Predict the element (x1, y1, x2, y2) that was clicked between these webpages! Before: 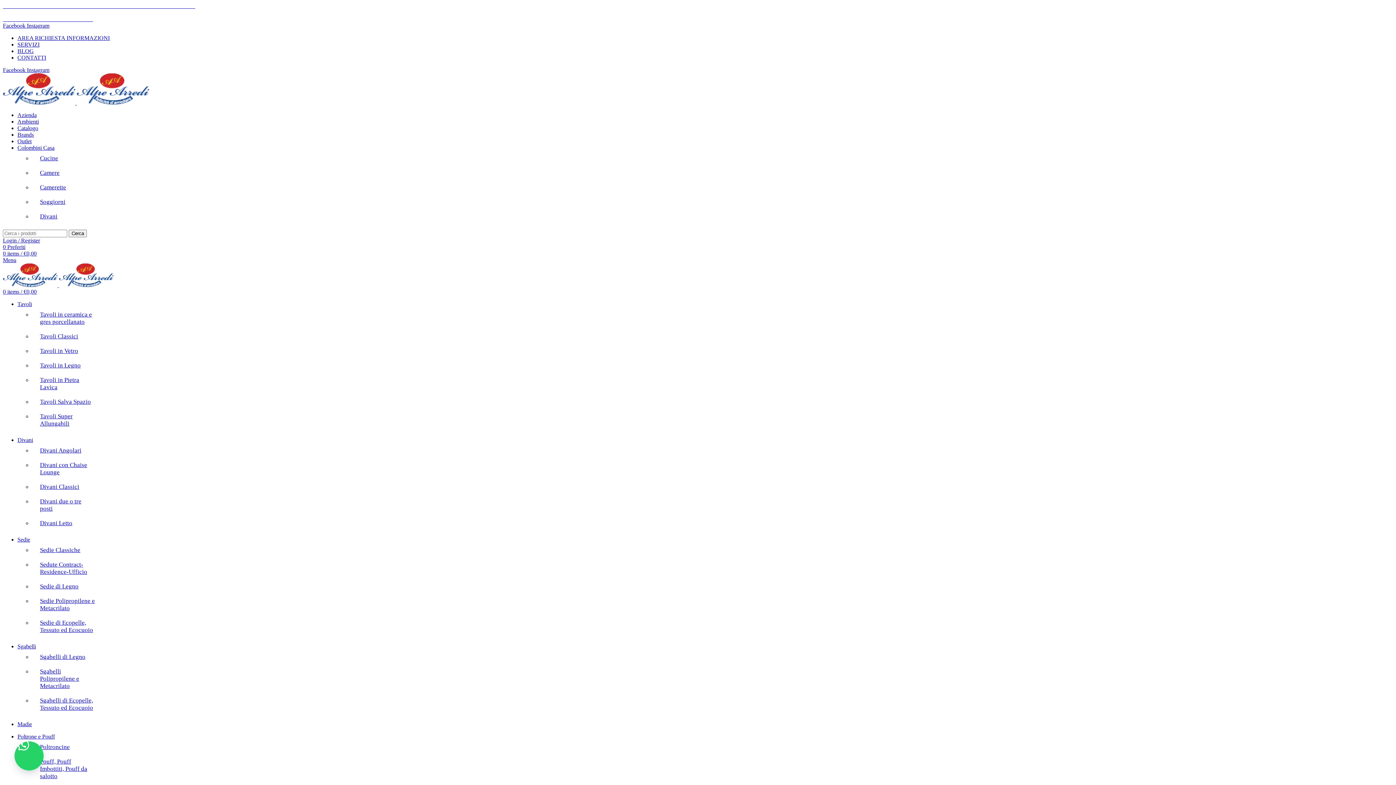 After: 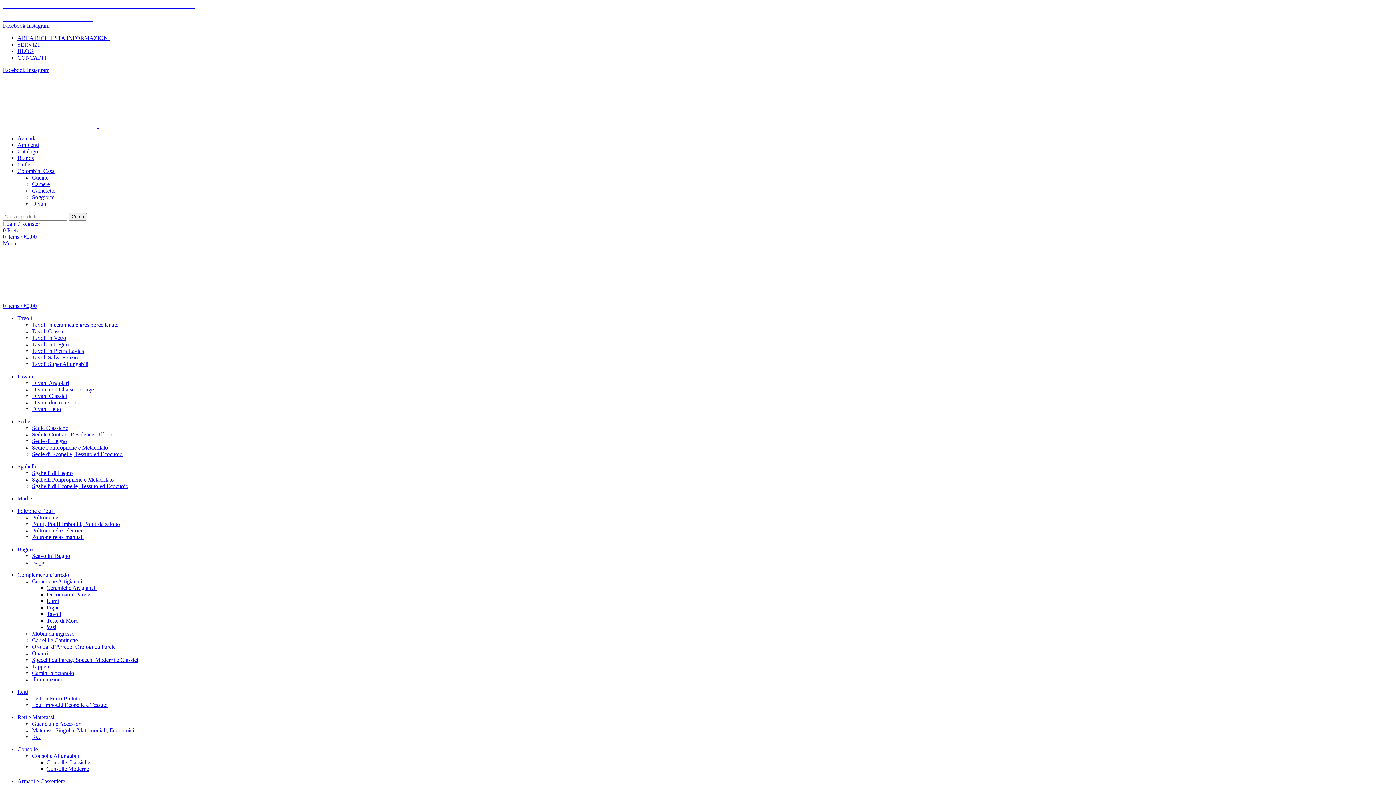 Action: label: Soggiorni bbox: (32, 194, 102, 209)